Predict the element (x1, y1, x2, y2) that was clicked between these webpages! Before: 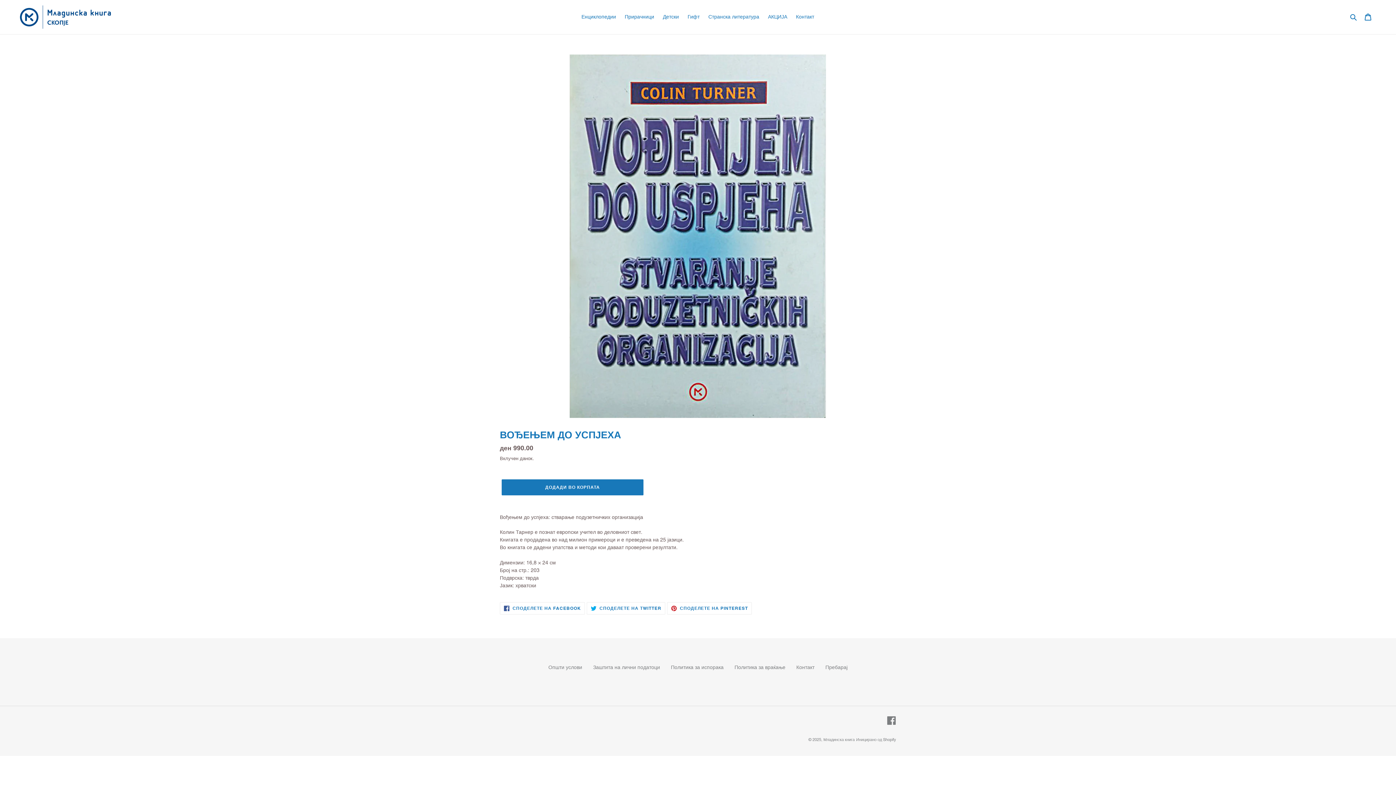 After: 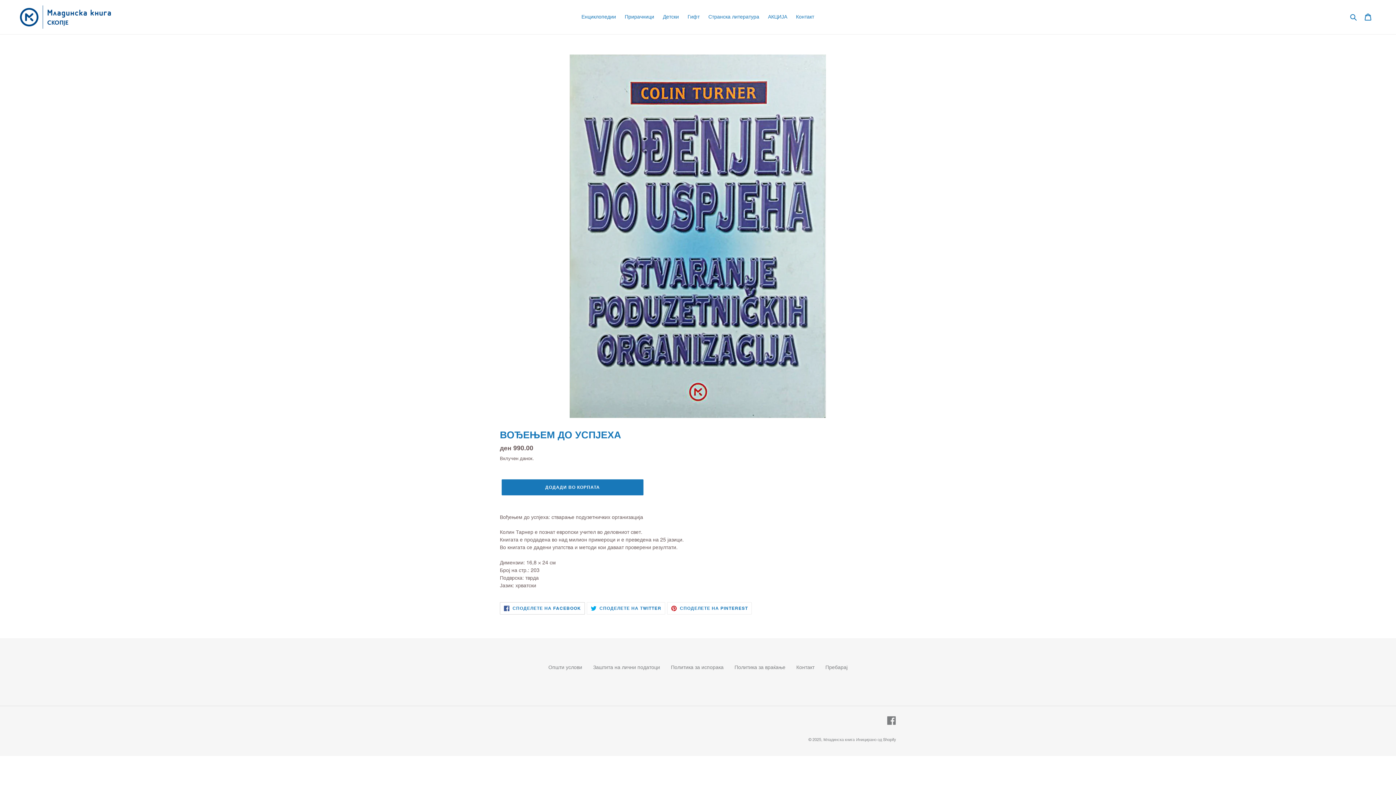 Action: label:  СПОДЕЛЕТЕ НА FACEBOOK
СПОДЕЛЕТЕ НА FACEBOOK bbox: (500, 602, 585, 614)